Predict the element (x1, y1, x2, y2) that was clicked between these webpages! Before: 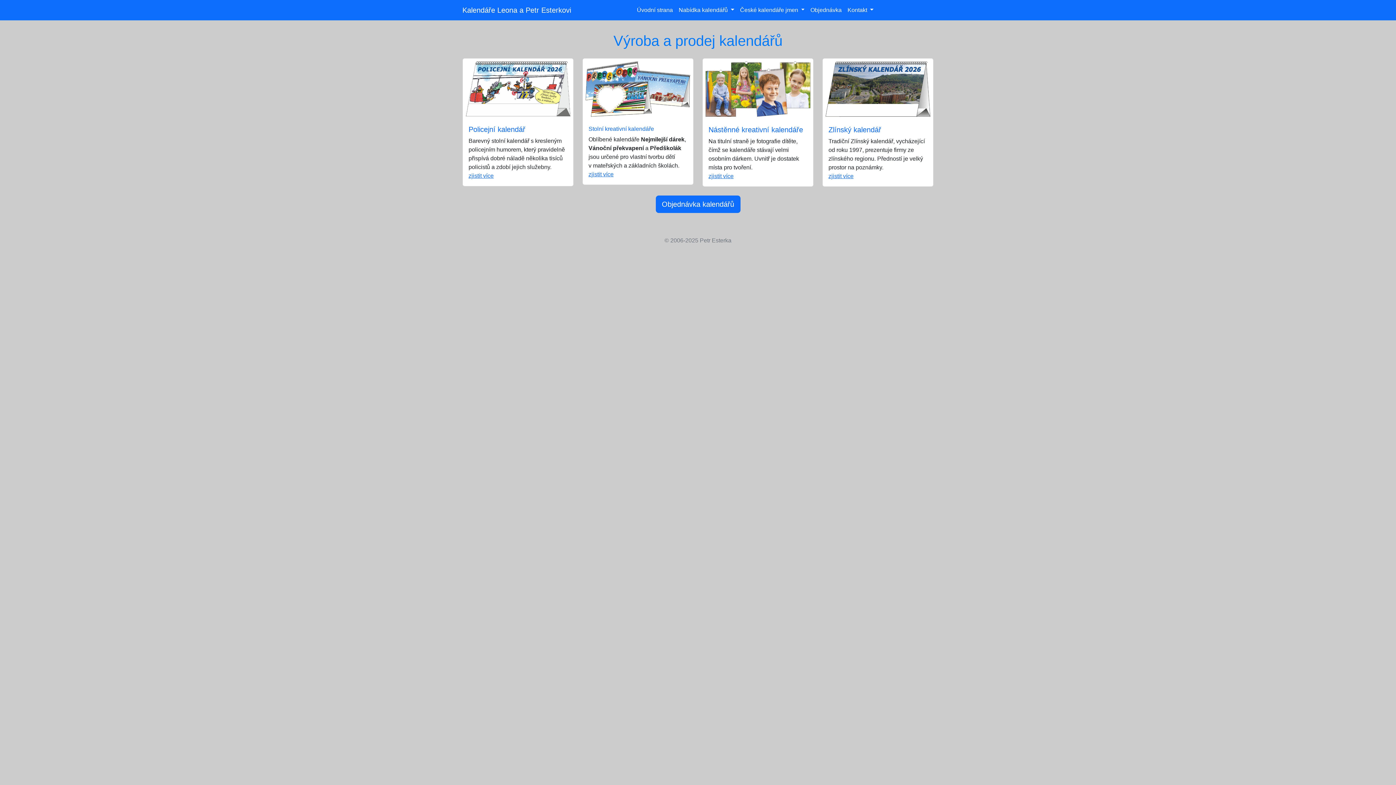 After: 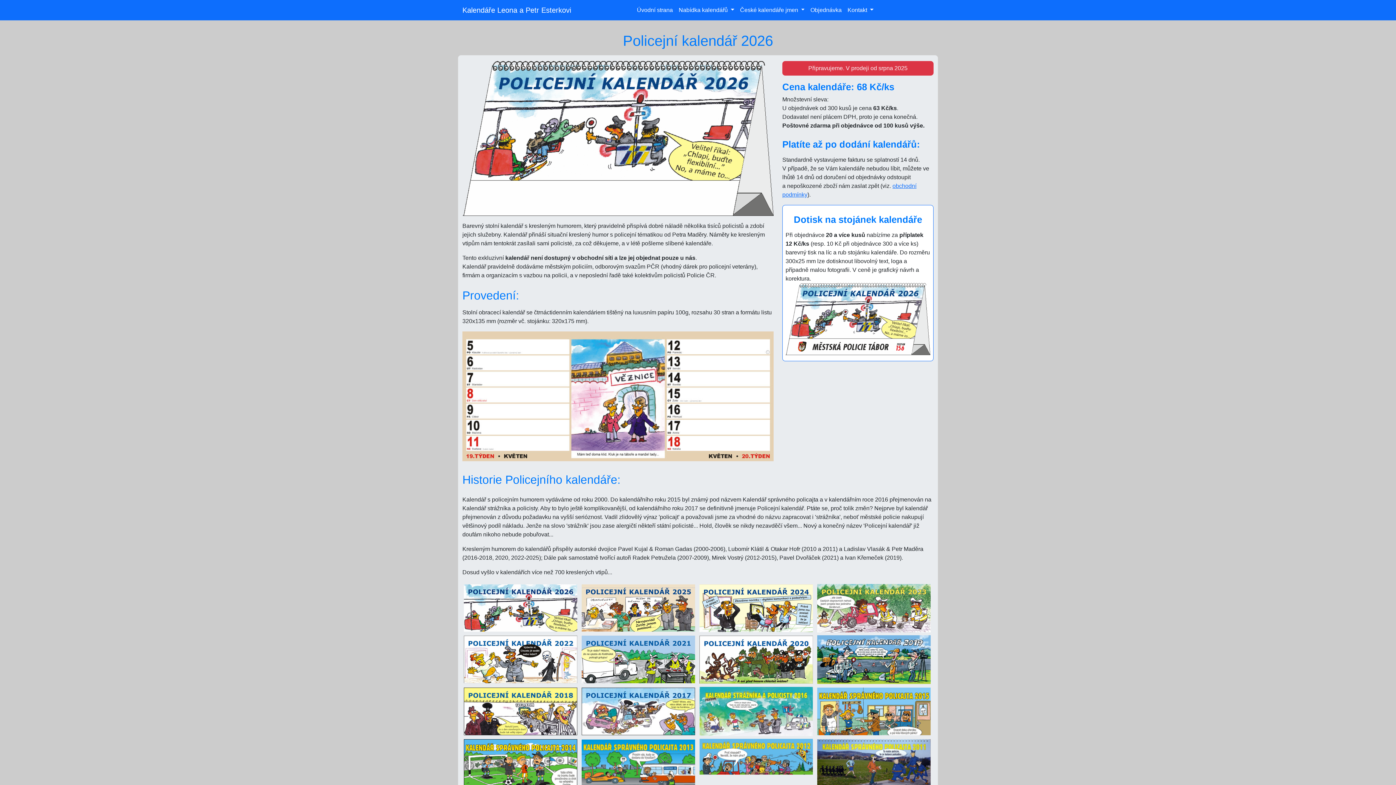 Action: bbox: (462, 58, 573, 186) label: Policejní kalendář

Barevný stolní kalendář s kresleným policejním humorem, který pravidelně přispívá dobré náladě několika tisíců policistů a zdobí jejich služebny.
zjistit více